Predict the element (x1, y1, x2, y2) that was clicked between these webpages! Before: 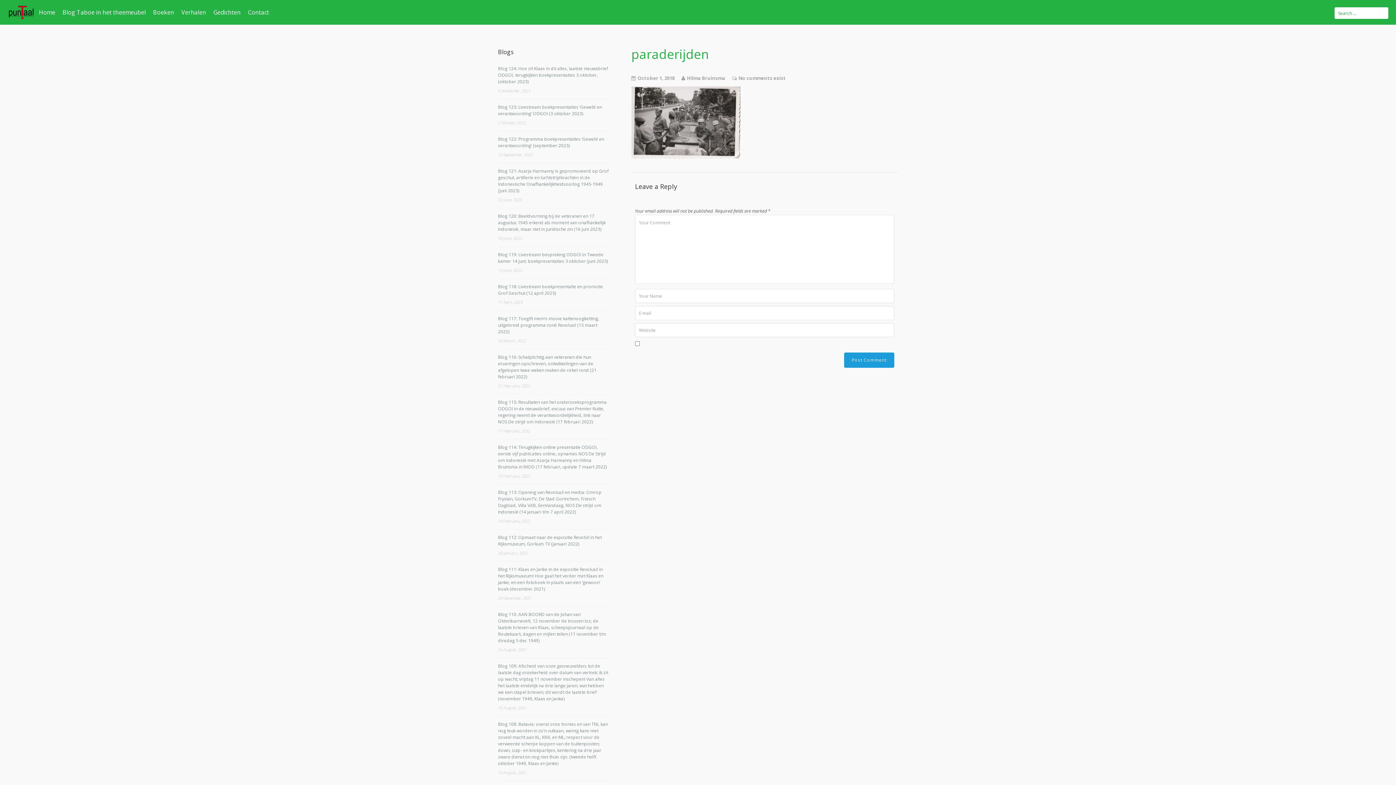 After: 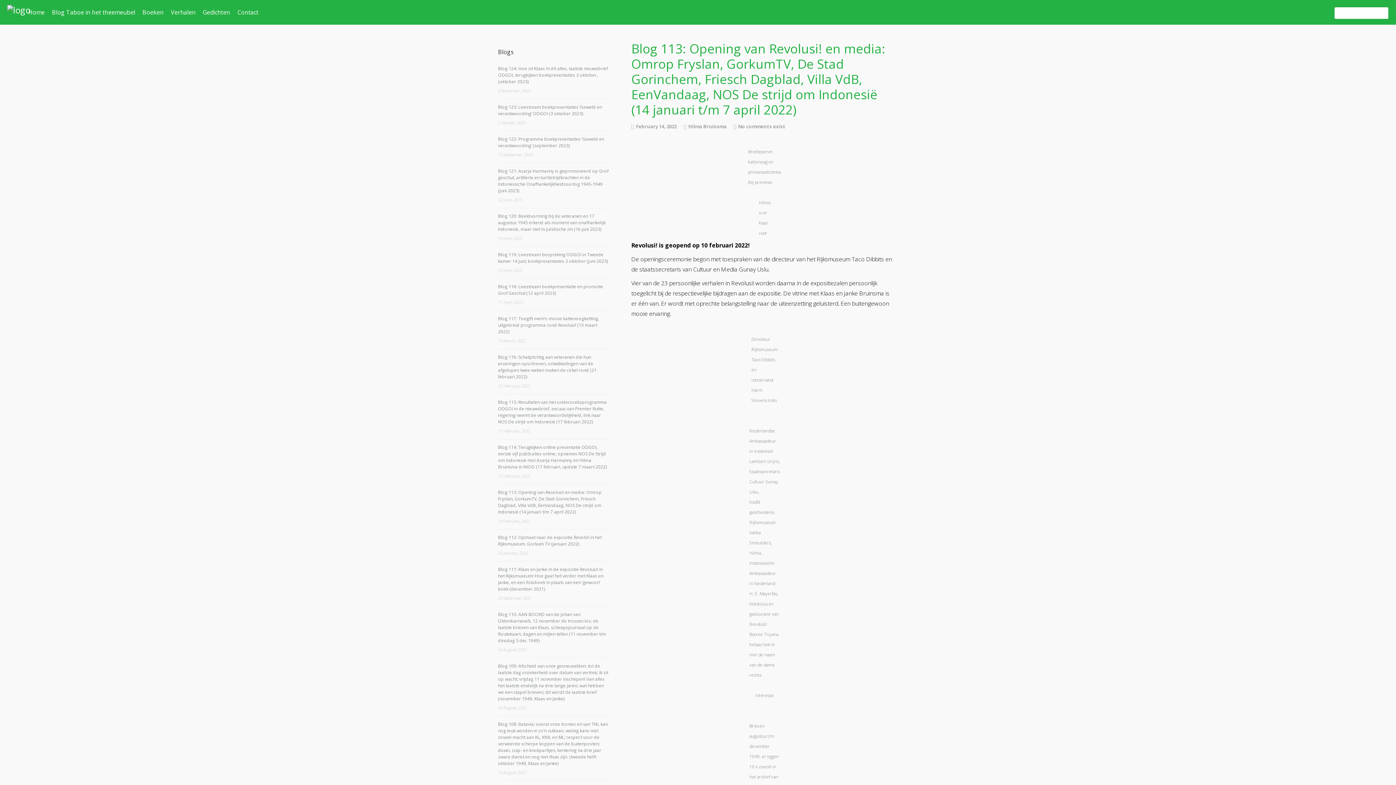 Action: label: Blog 113: Opening van Revolusi! en media: Omrop Fryslan, GorkumTV, De Stad Gorinchem, Friesch Dagblad, Villa VdB, EenVandaag, NOS De strijd om Indonesië (14 januari t/m 7 april 2022) bbox: (498, 489, 601, 515)